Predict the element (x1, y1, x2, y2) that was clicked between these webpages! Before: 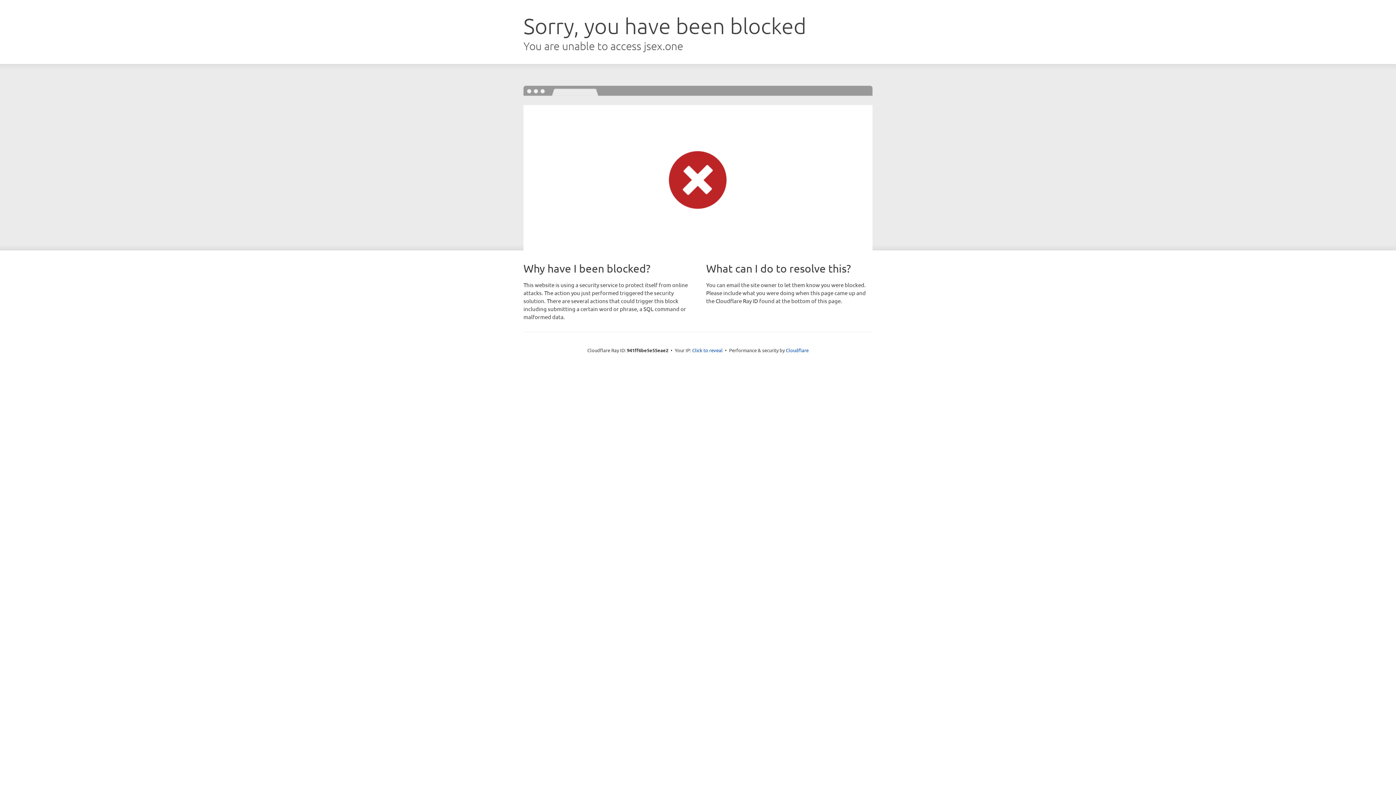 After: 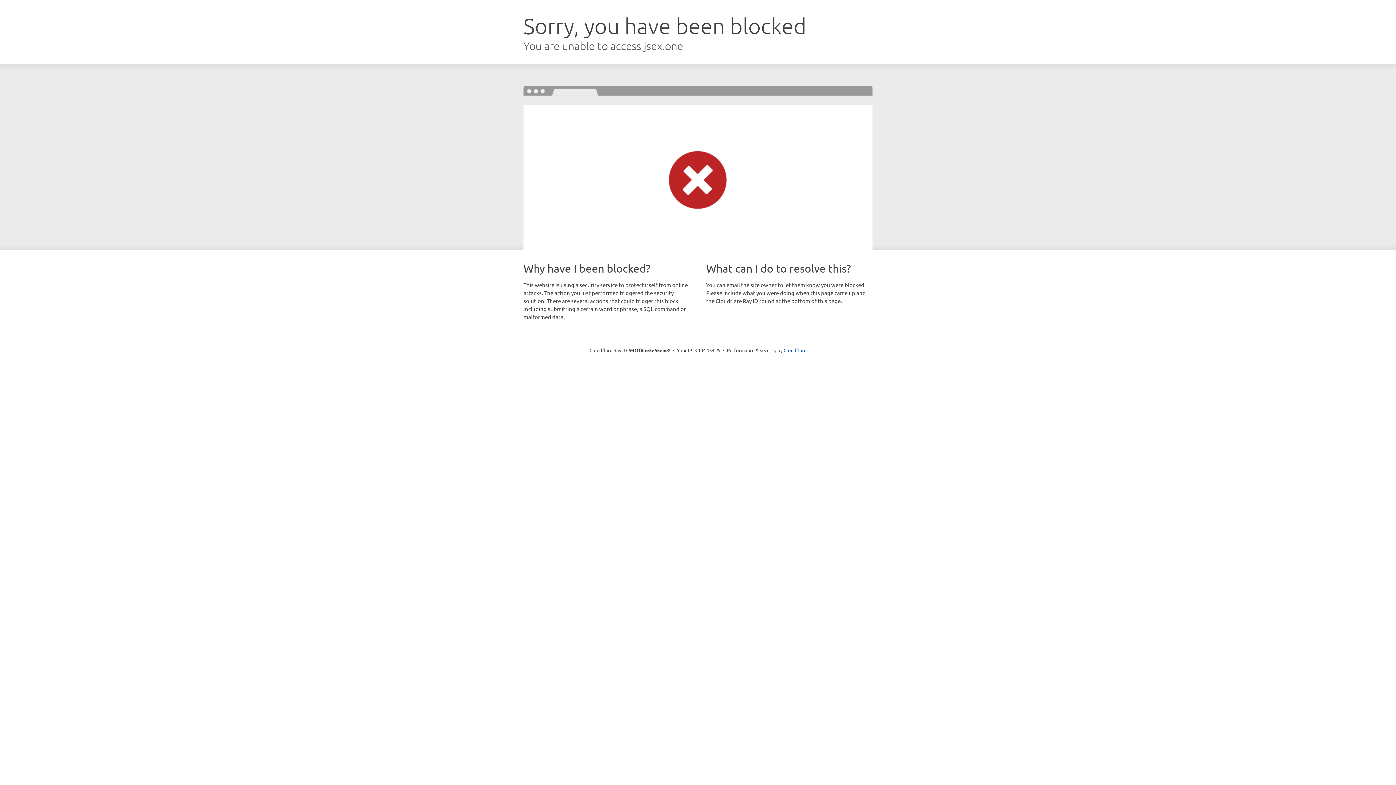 Action: label: Click to reveal bbox: (692, 346, 722, 353)